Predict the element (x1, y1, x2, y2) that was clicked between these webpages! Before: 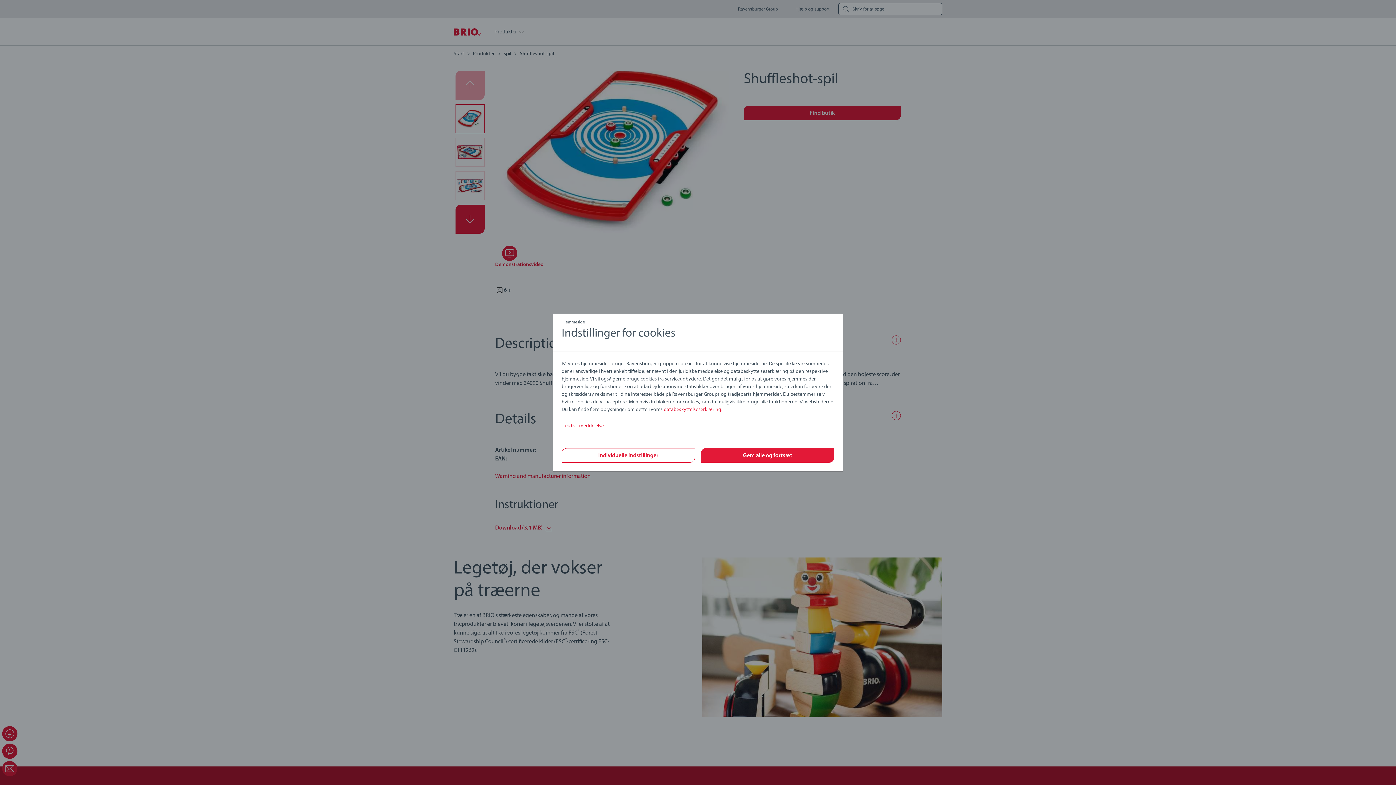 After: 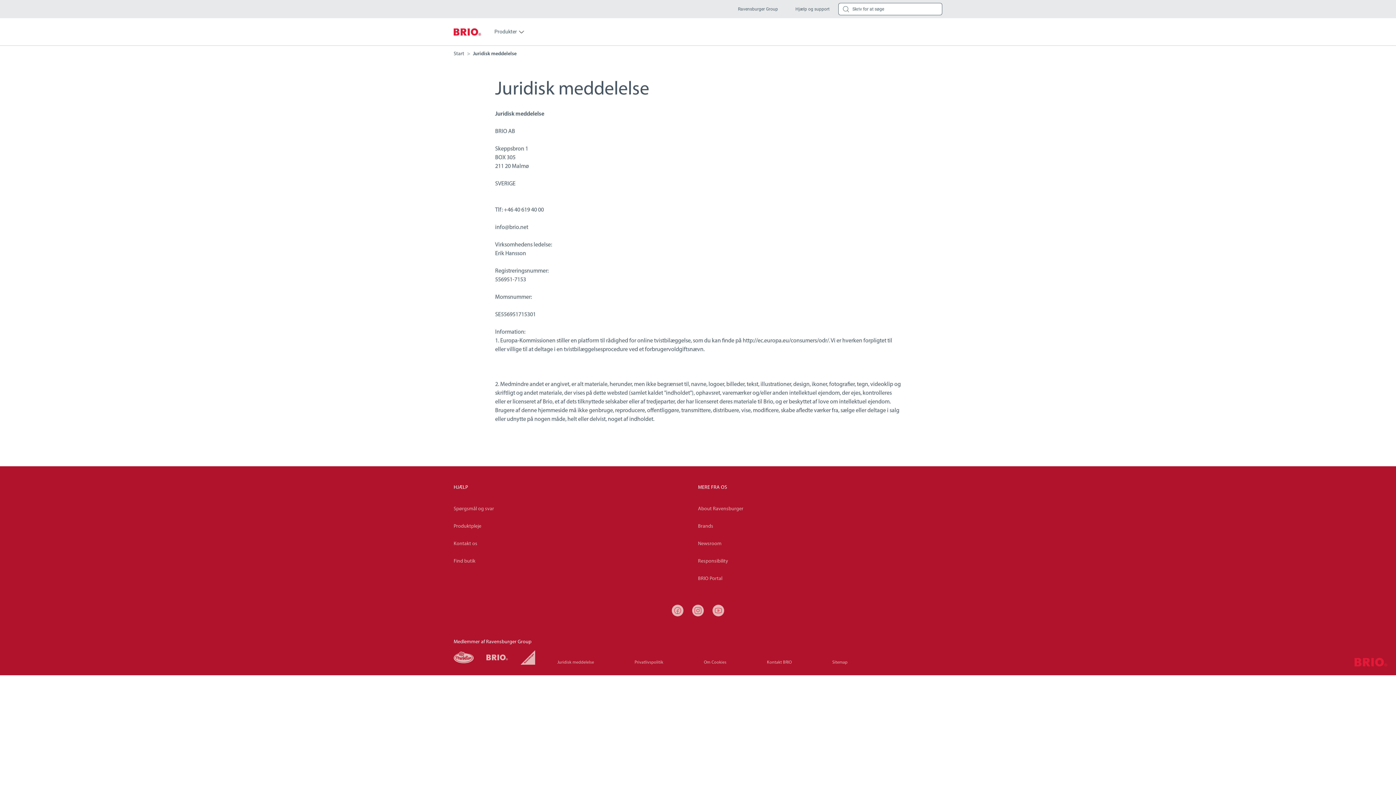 Action: bbox: (561, 423, 605, 428) label: Juridisk meddelelse.